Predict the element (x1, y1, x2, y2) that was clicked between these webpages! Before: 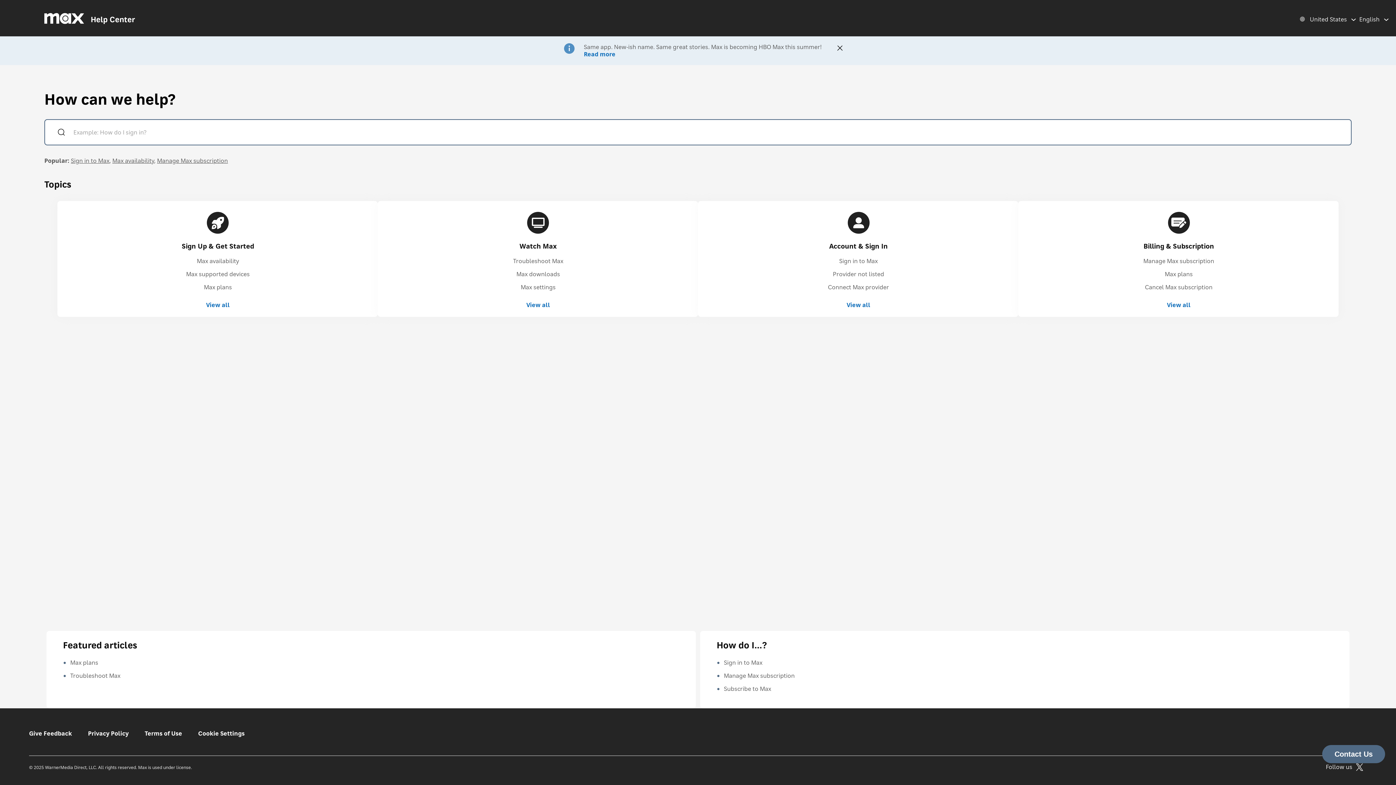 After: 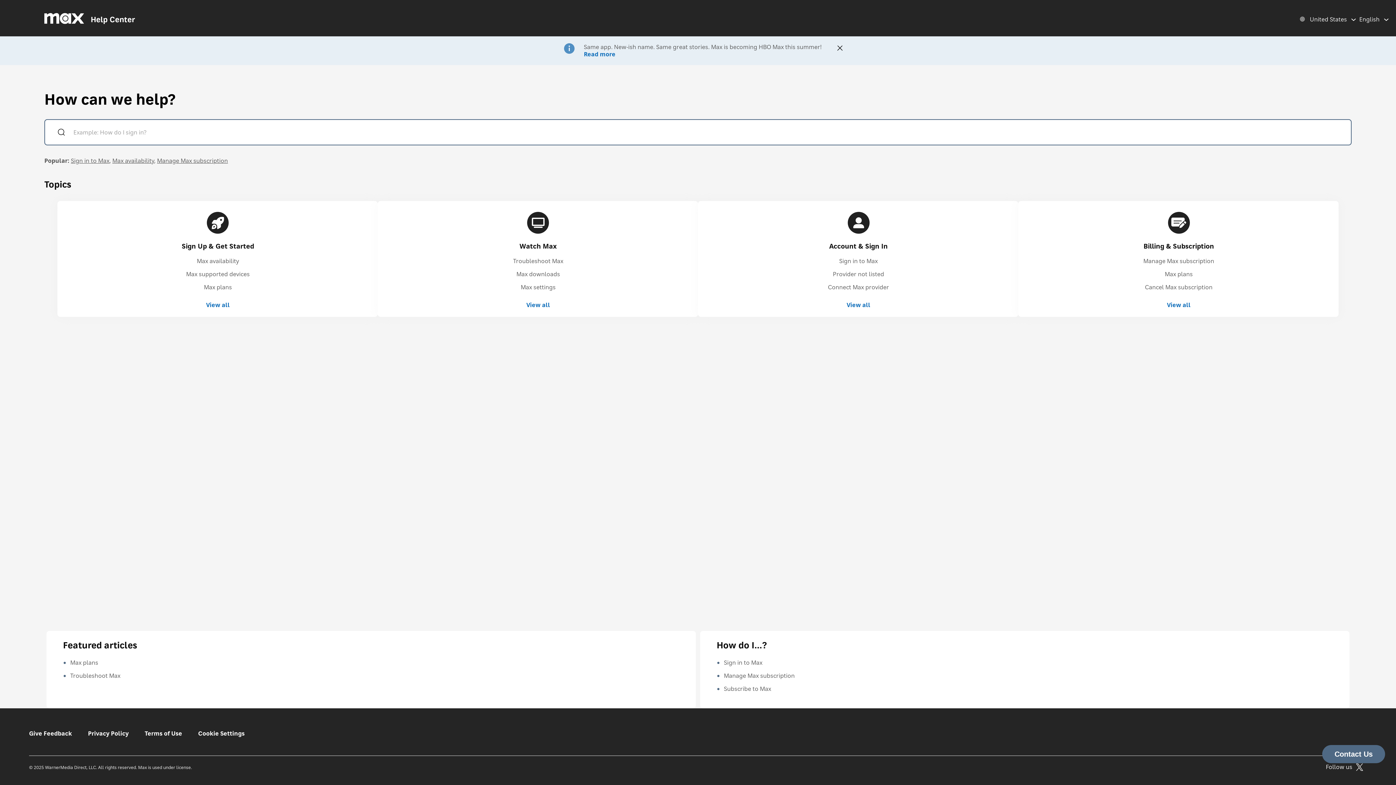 Action: label: Help Center bbox: (44, 12, 135, 24)